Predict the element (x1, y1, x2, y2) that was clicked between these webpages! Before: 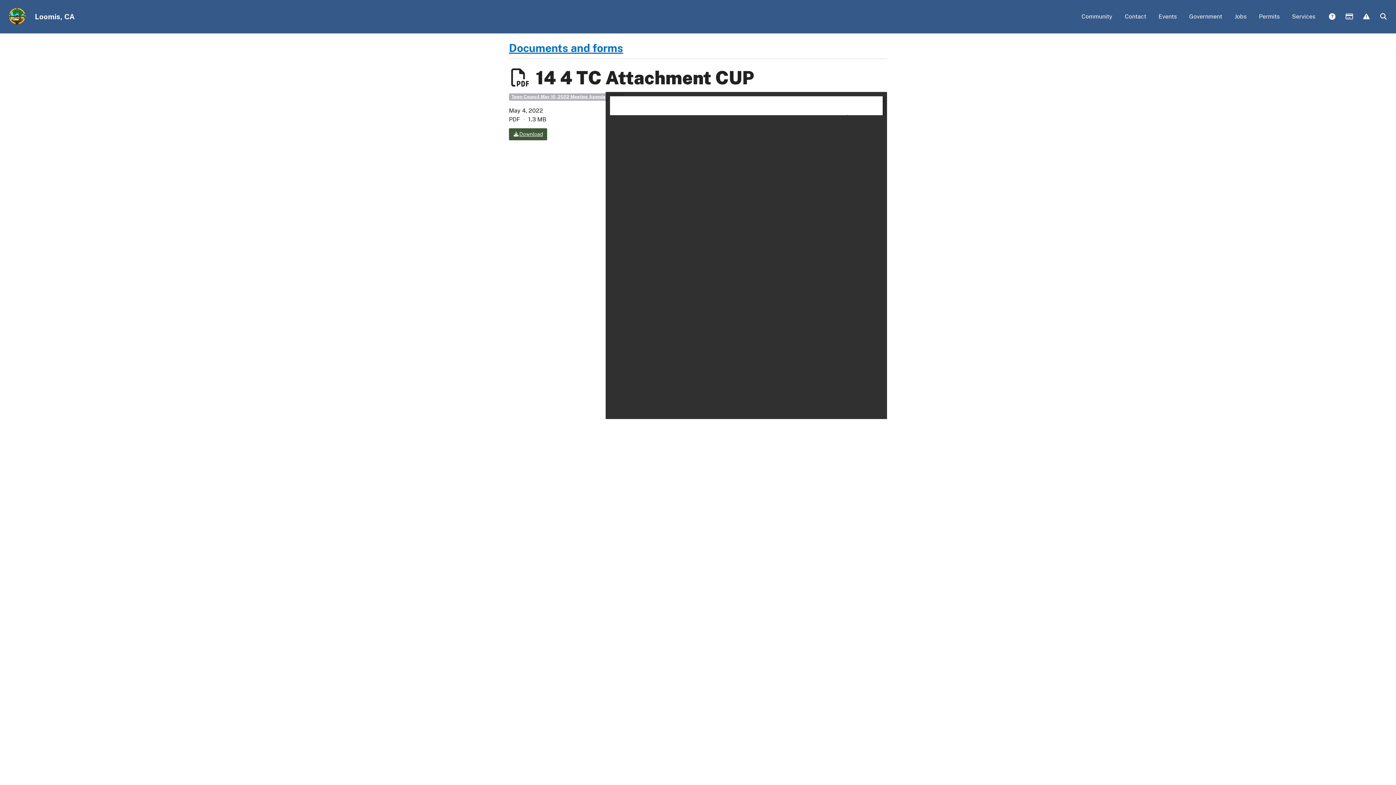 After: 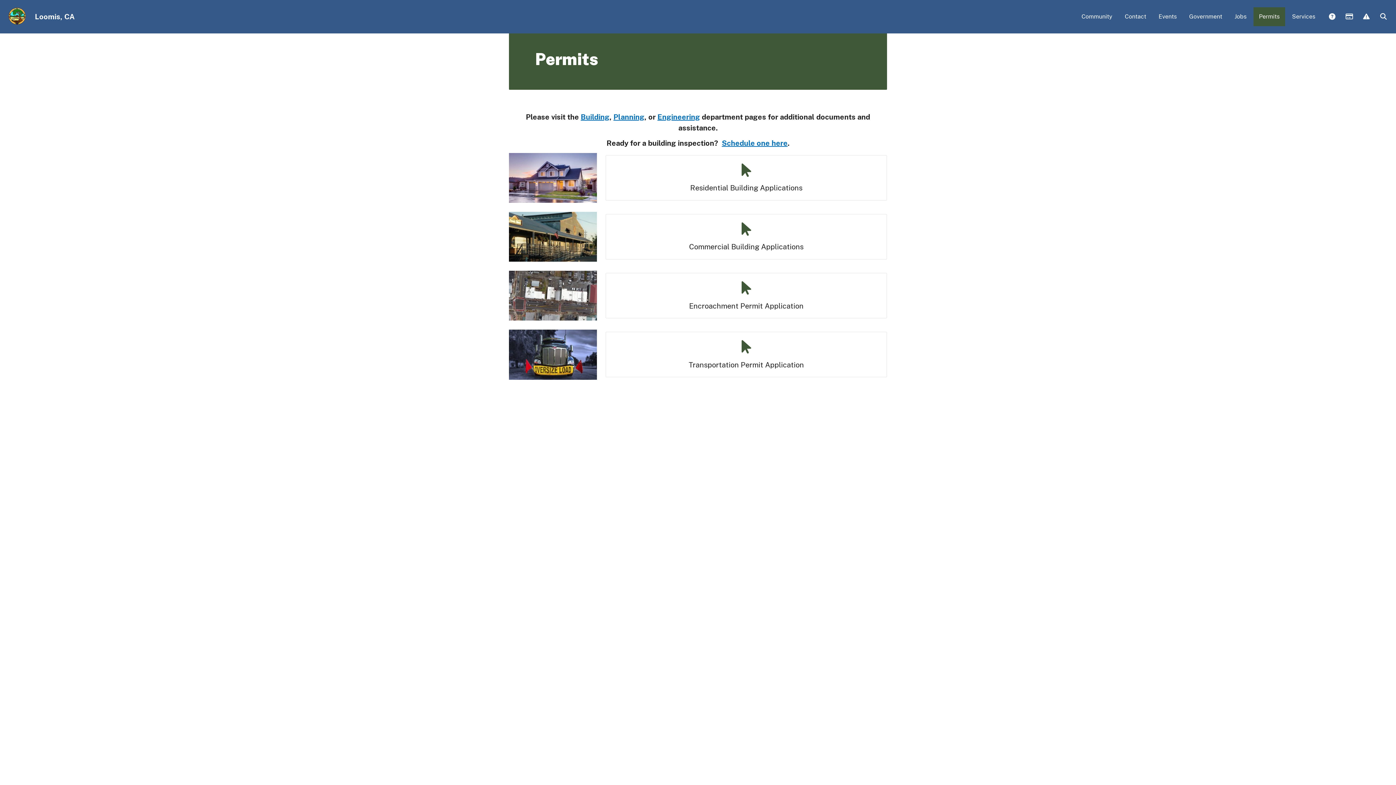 Action: label: Permits bbox: (1253, 7, 1285, 26)